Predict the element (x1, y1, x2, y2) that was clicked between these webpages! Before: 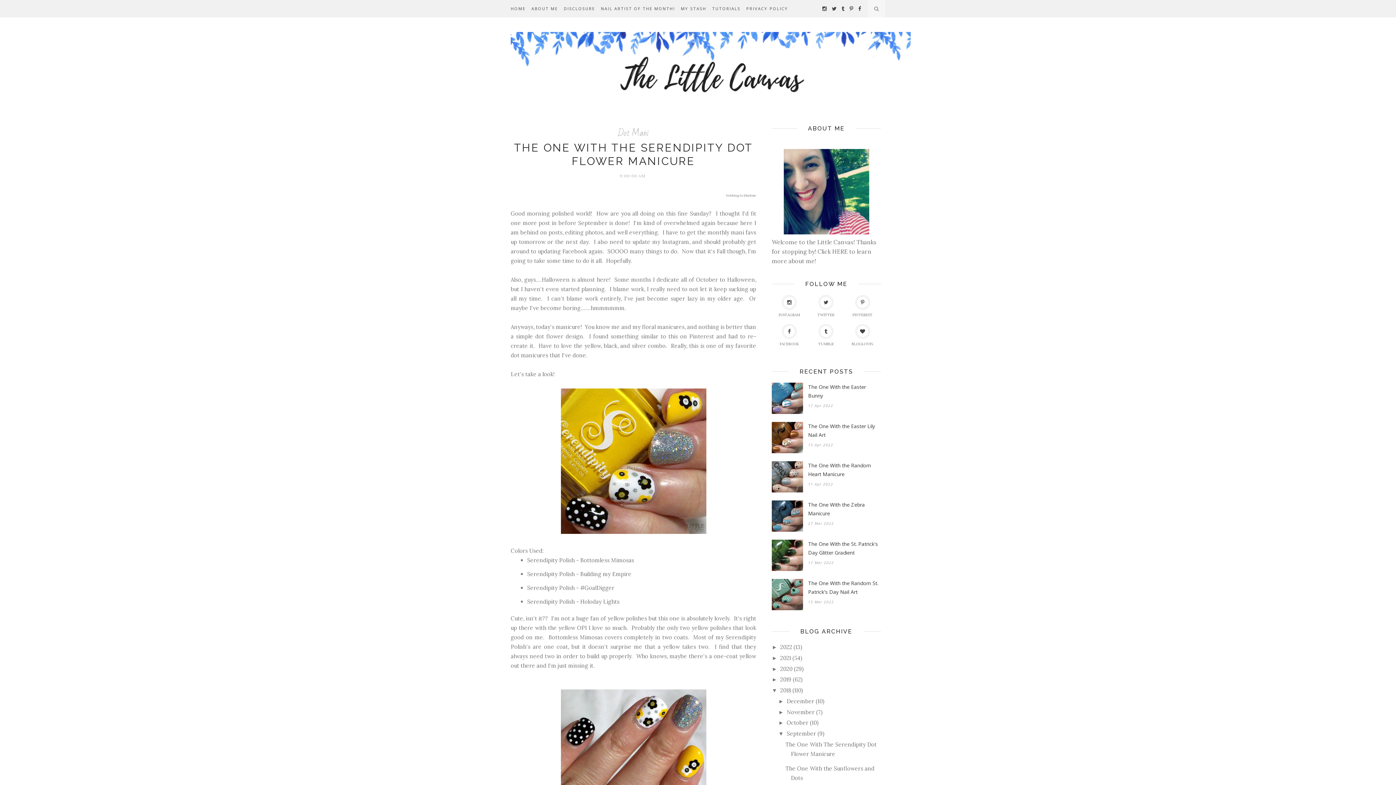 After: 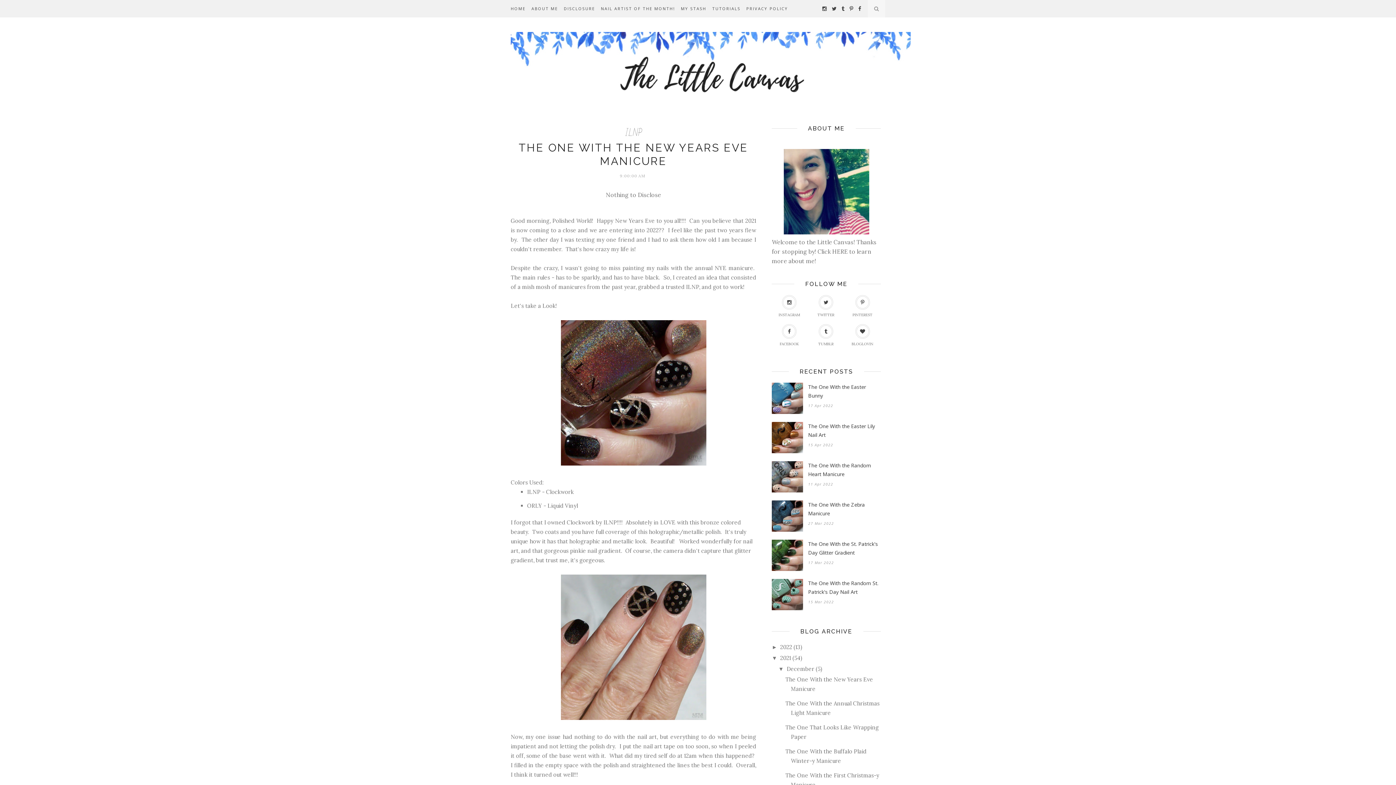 Action: label: 2021 bbox: (780, 654, 791, 661)